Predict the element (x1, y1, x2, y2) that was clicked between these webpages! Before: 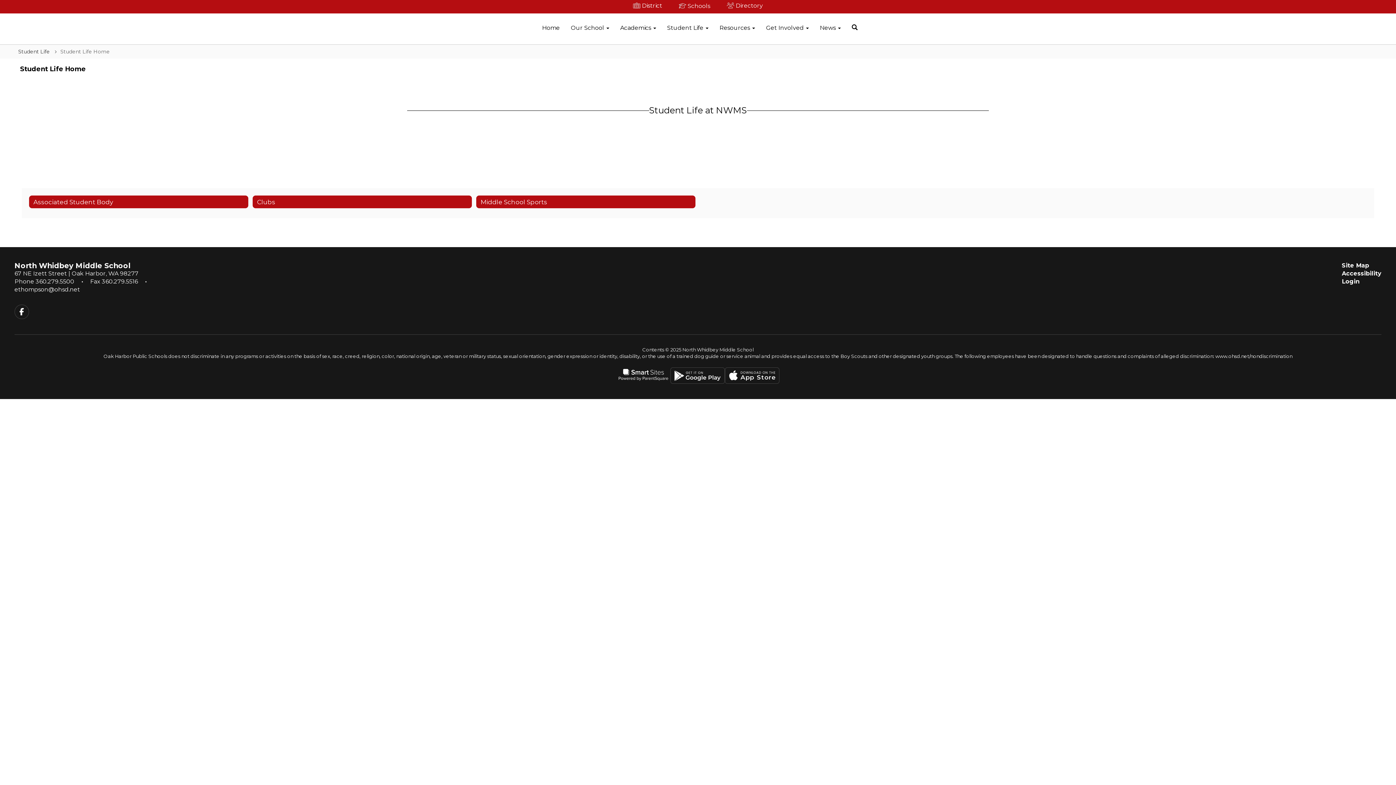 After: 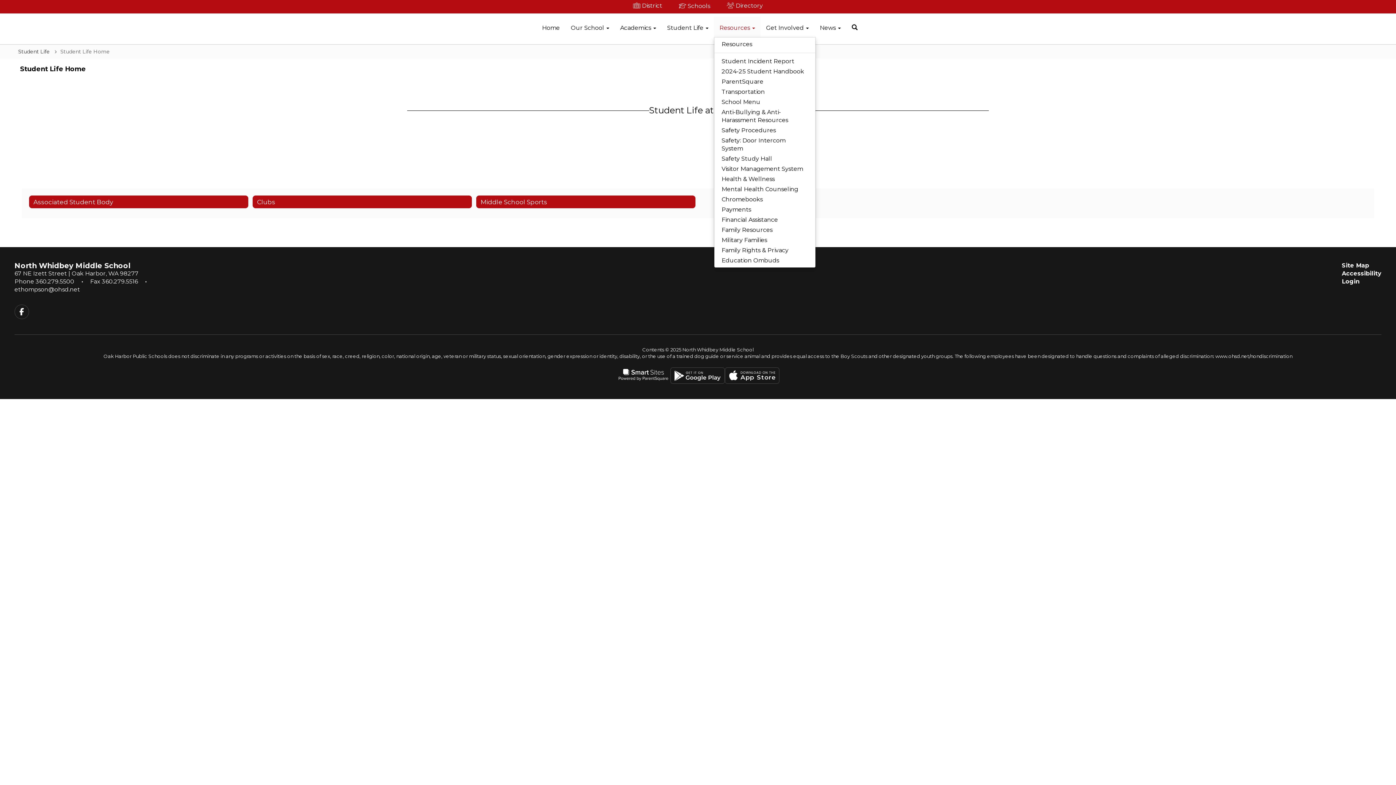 Action: label: Resources  bbox: (714, 17, 760, 37)